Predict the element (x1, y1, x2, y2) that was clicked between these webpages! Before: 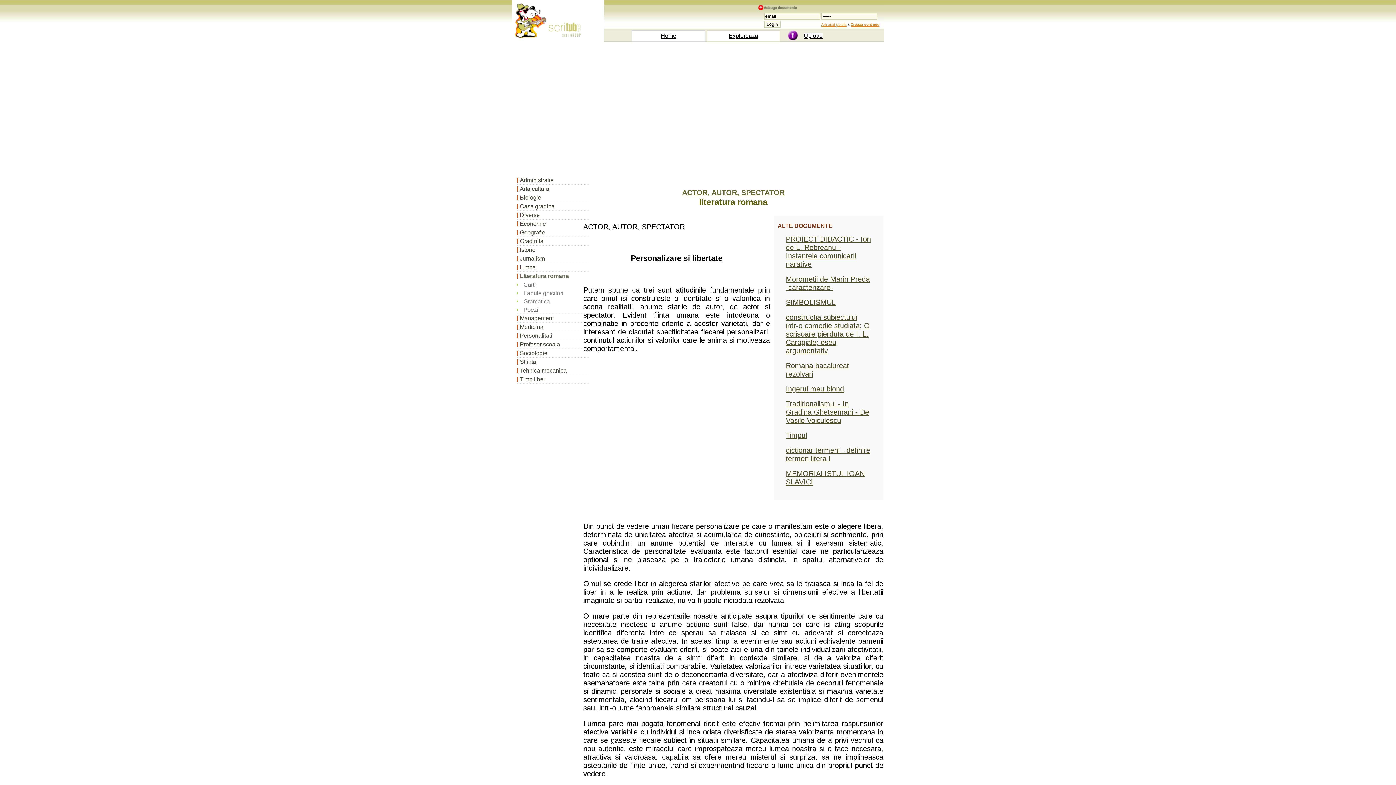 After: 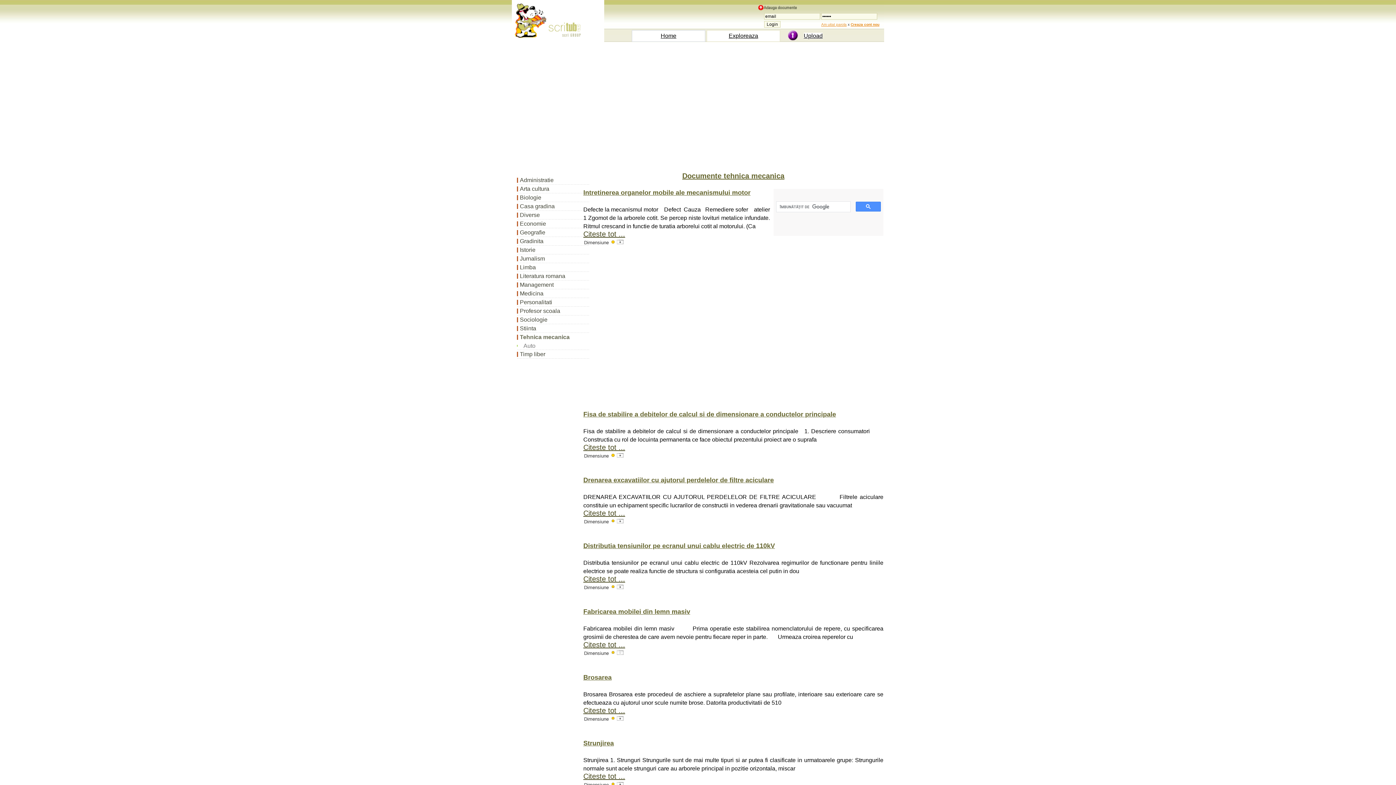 Action: bbox: (517, 366, 589, 375) label: Tehnica mecanica